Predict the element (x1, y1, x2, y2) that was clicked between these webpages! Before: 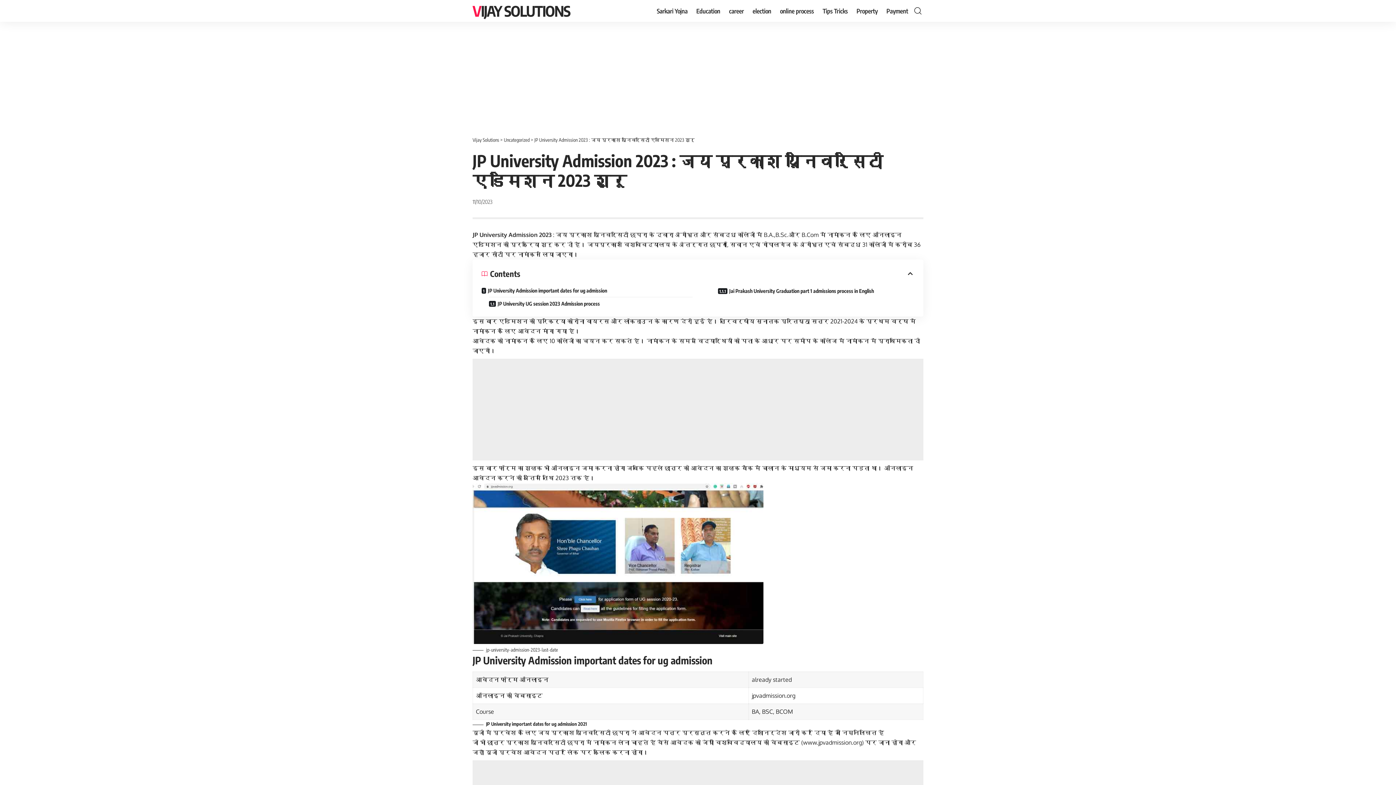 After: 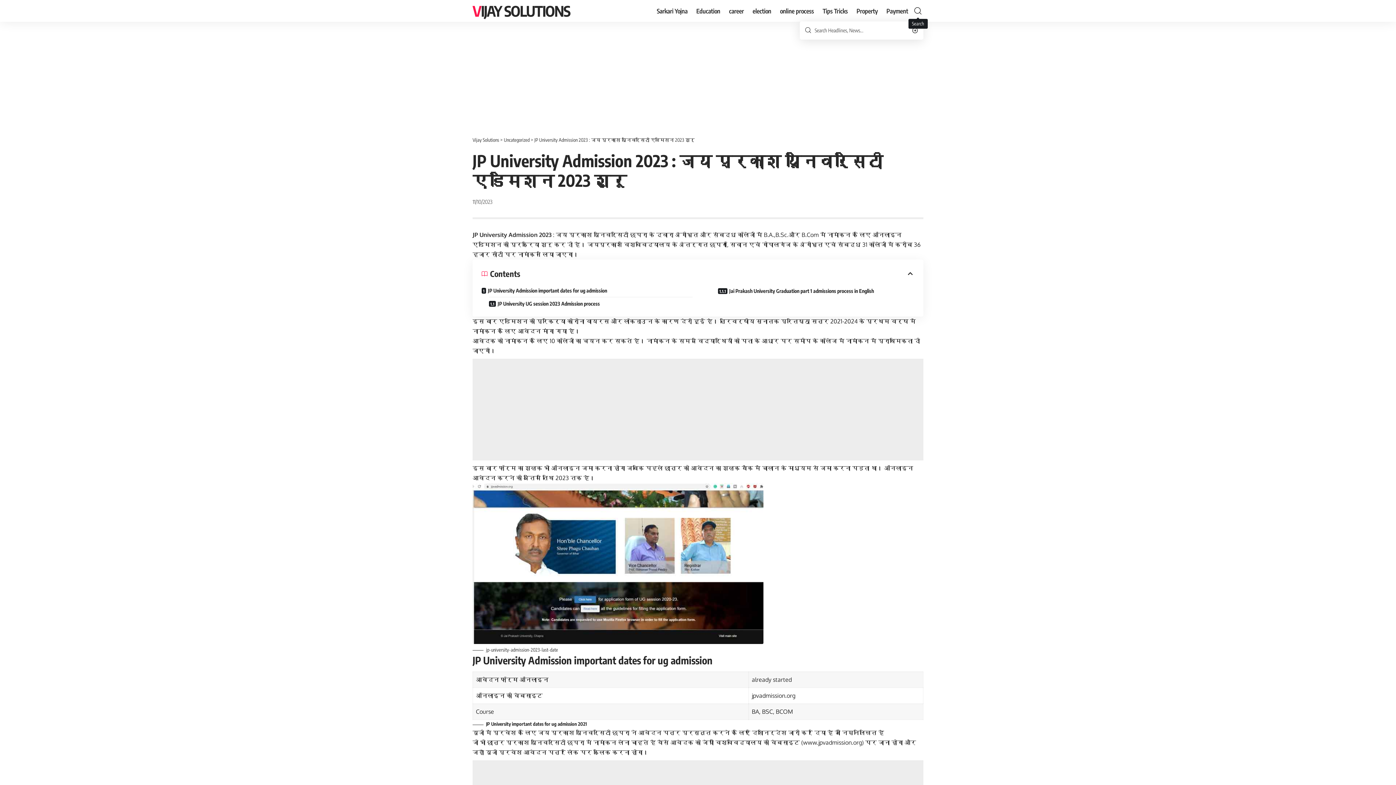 Action: label: search bbox: (914, 4, 921, 17)